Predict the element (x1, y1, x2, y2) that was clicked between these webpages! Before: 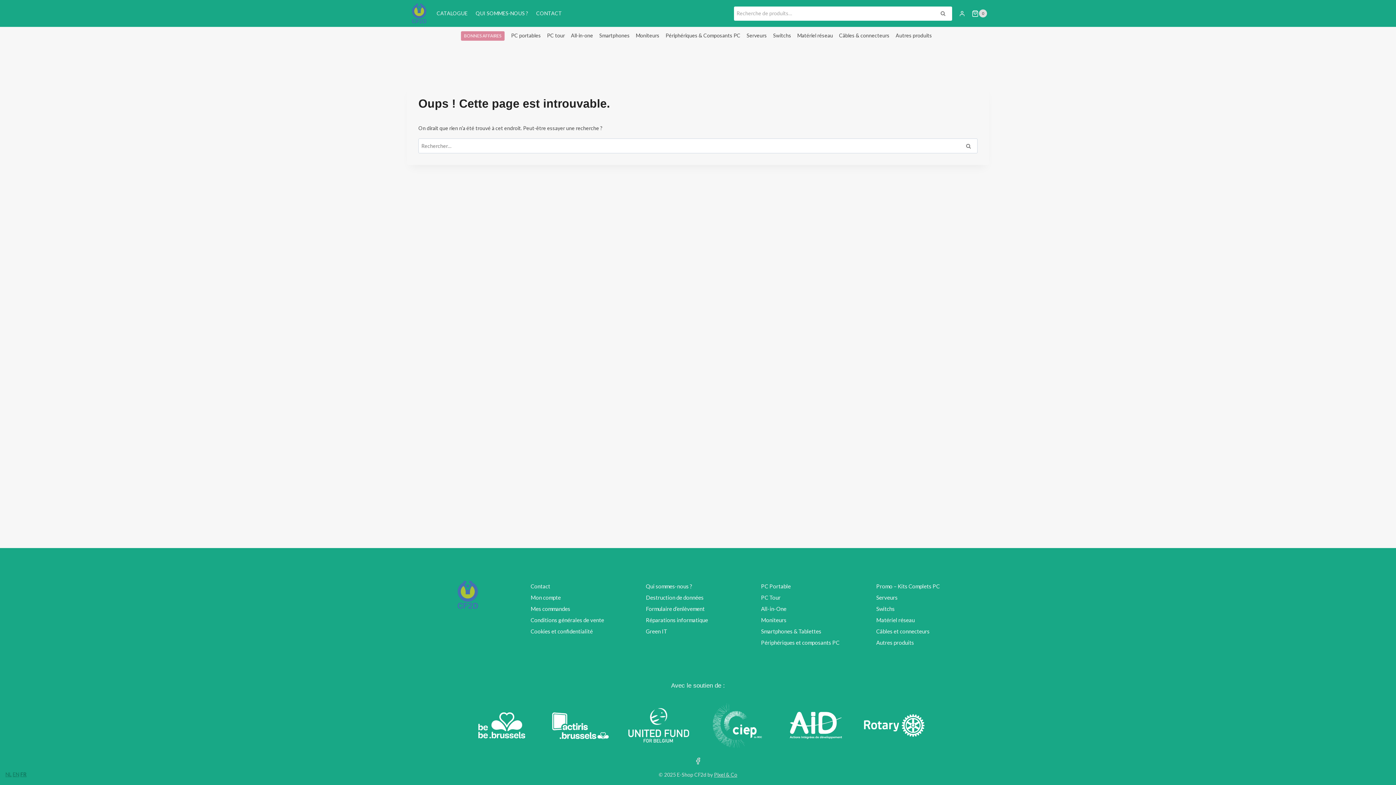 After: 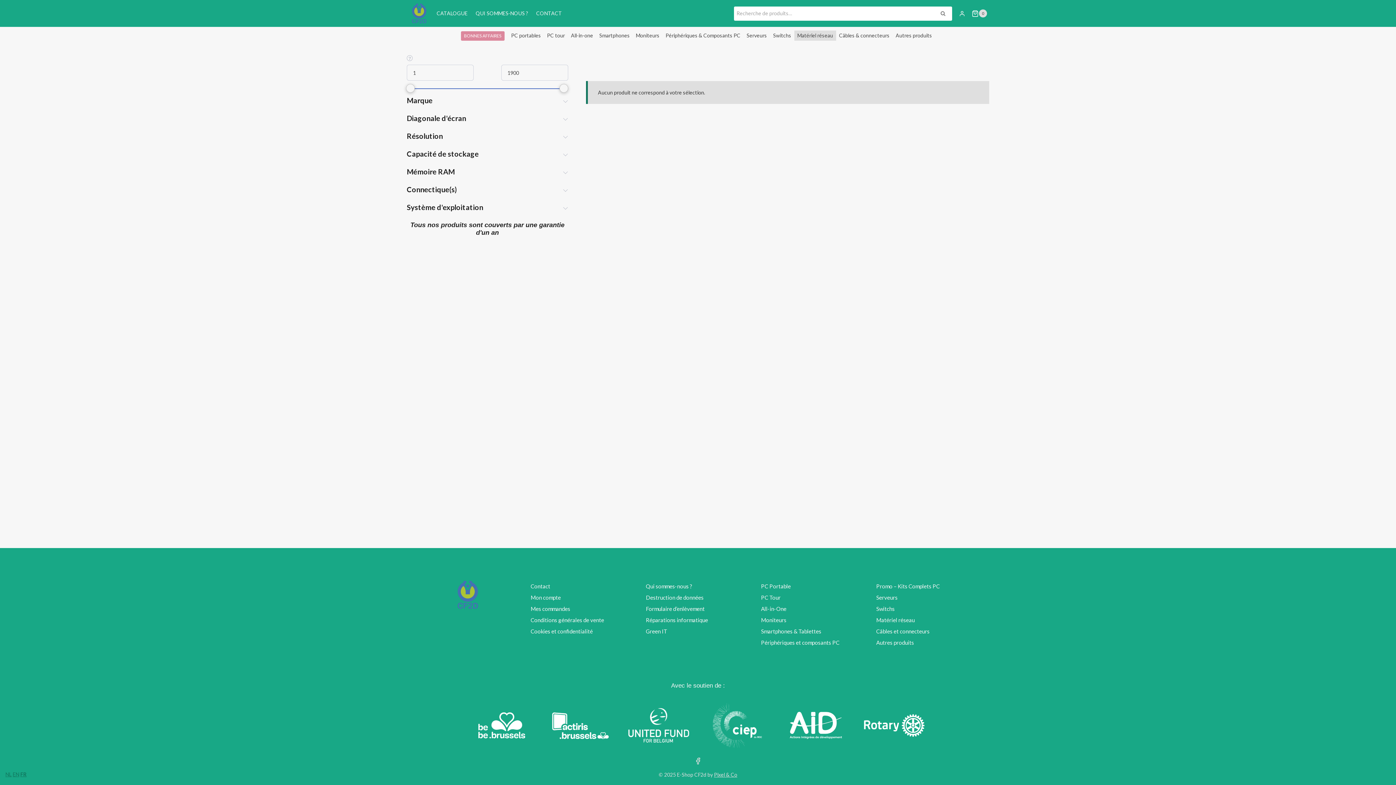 Action: label: Matériel réseau bbox: (794, 30, 836, 40)